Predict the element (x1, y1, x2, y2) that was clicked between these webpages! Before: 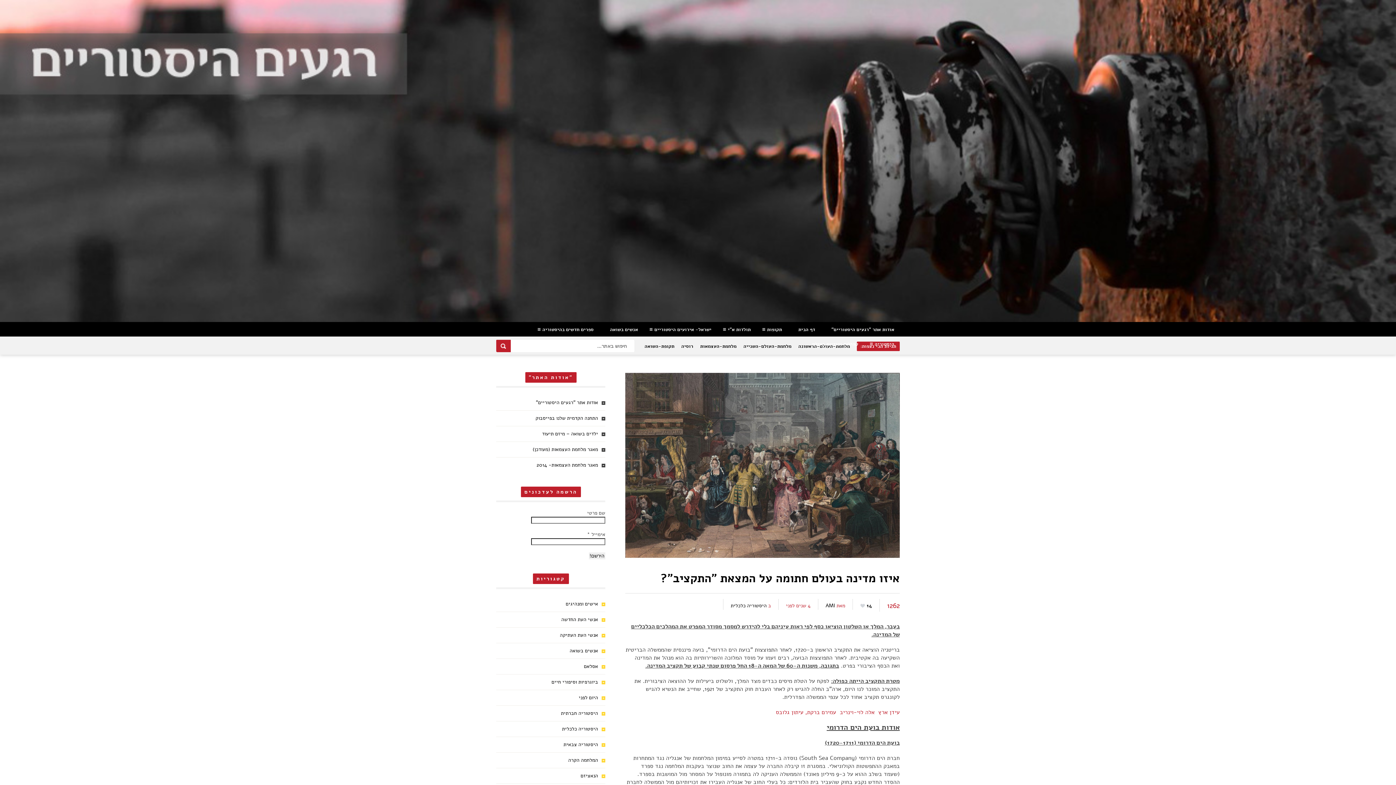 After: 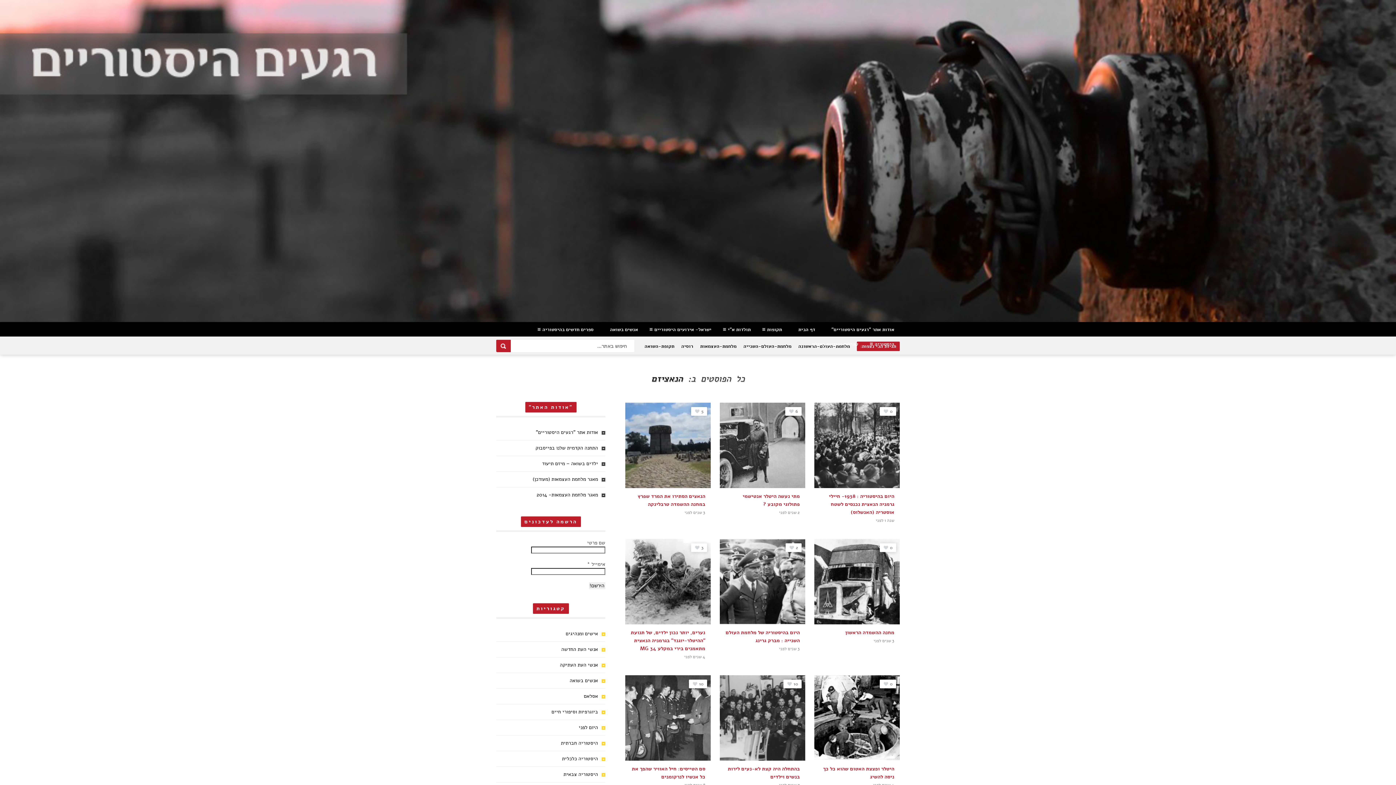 Action: label: הנאציזם bbox: (580, 772, 598, 779)